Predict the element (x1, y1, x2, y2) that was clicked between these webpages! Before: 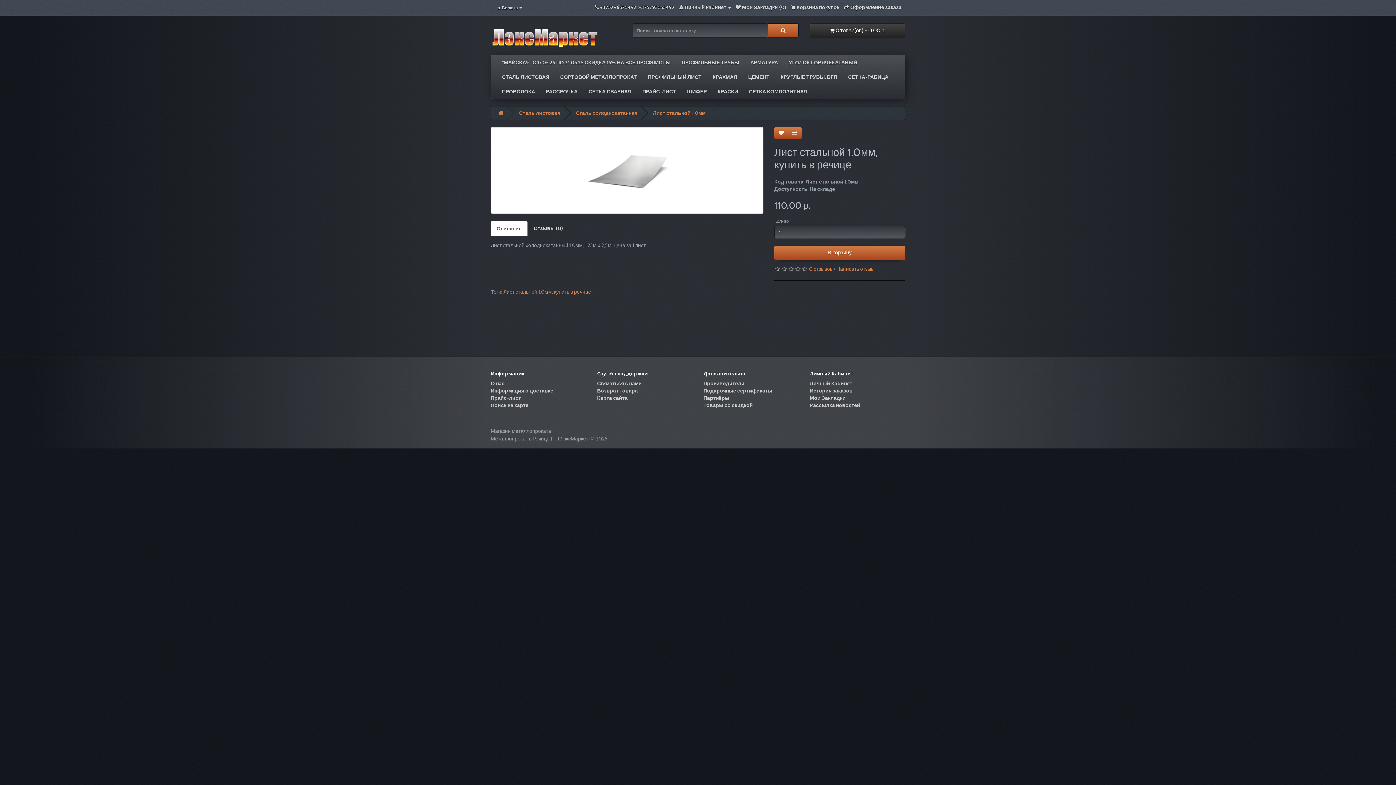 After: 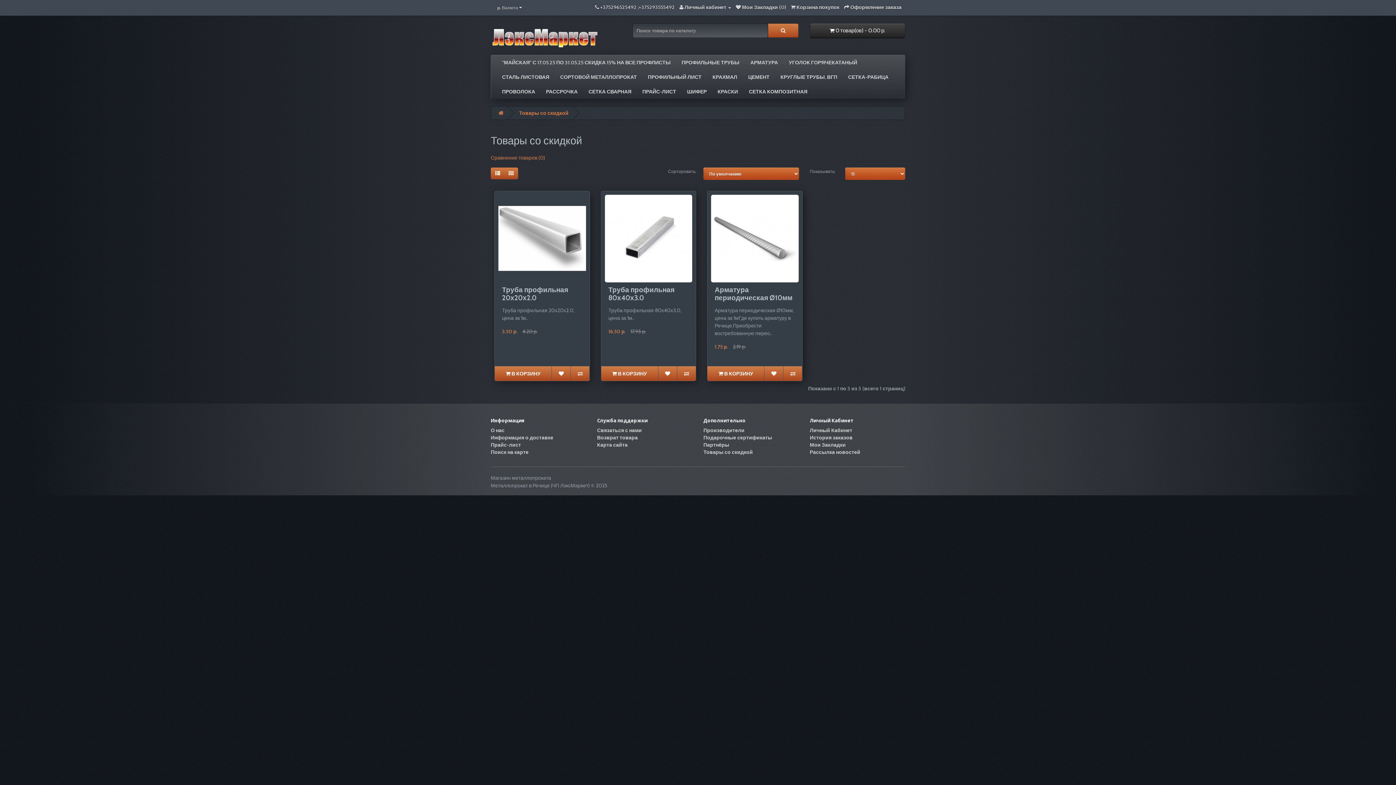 Action: label: Товары со скидкой bbox: (703, 402, 753, 408)